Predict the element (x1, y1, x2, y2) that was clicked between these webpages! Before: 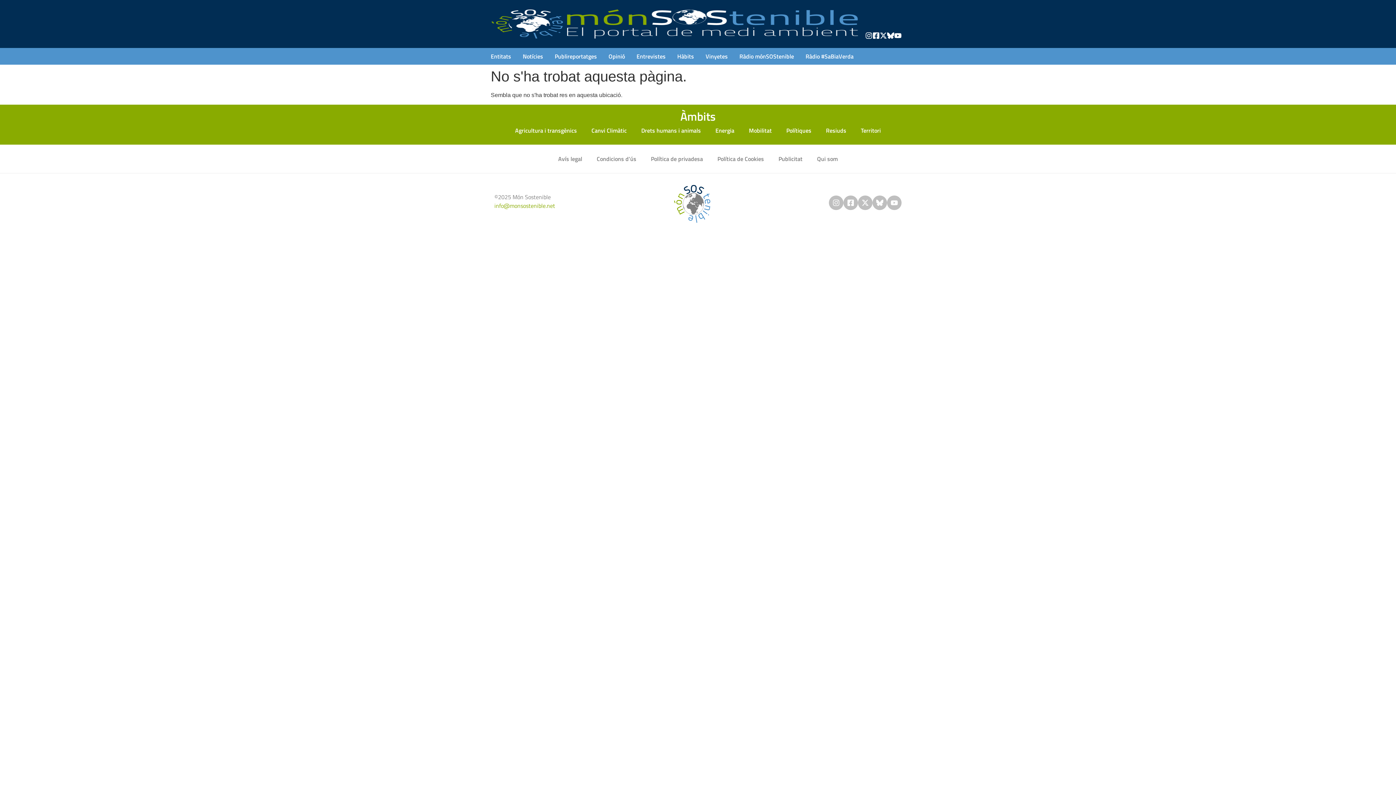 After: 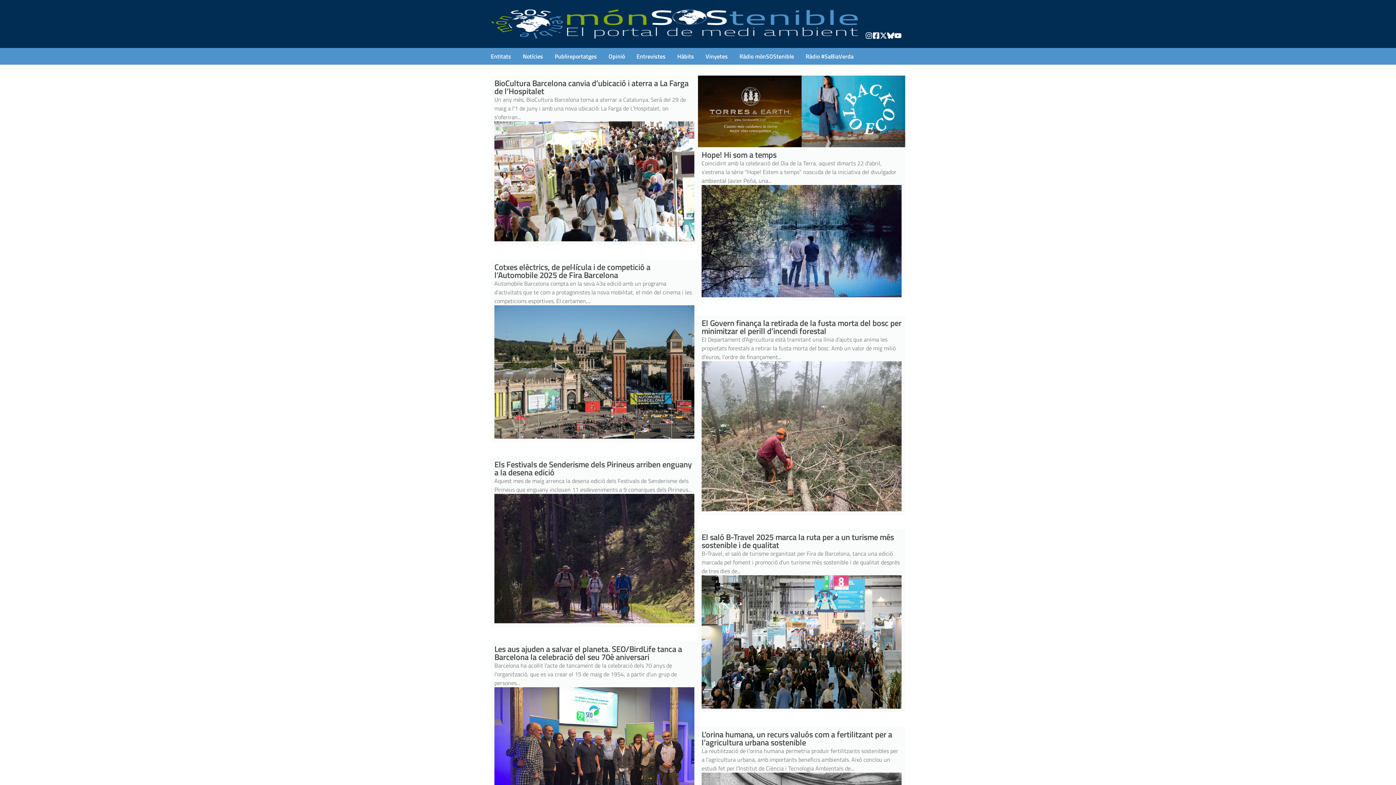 Action: bbox: (490, 9, 563, 38)